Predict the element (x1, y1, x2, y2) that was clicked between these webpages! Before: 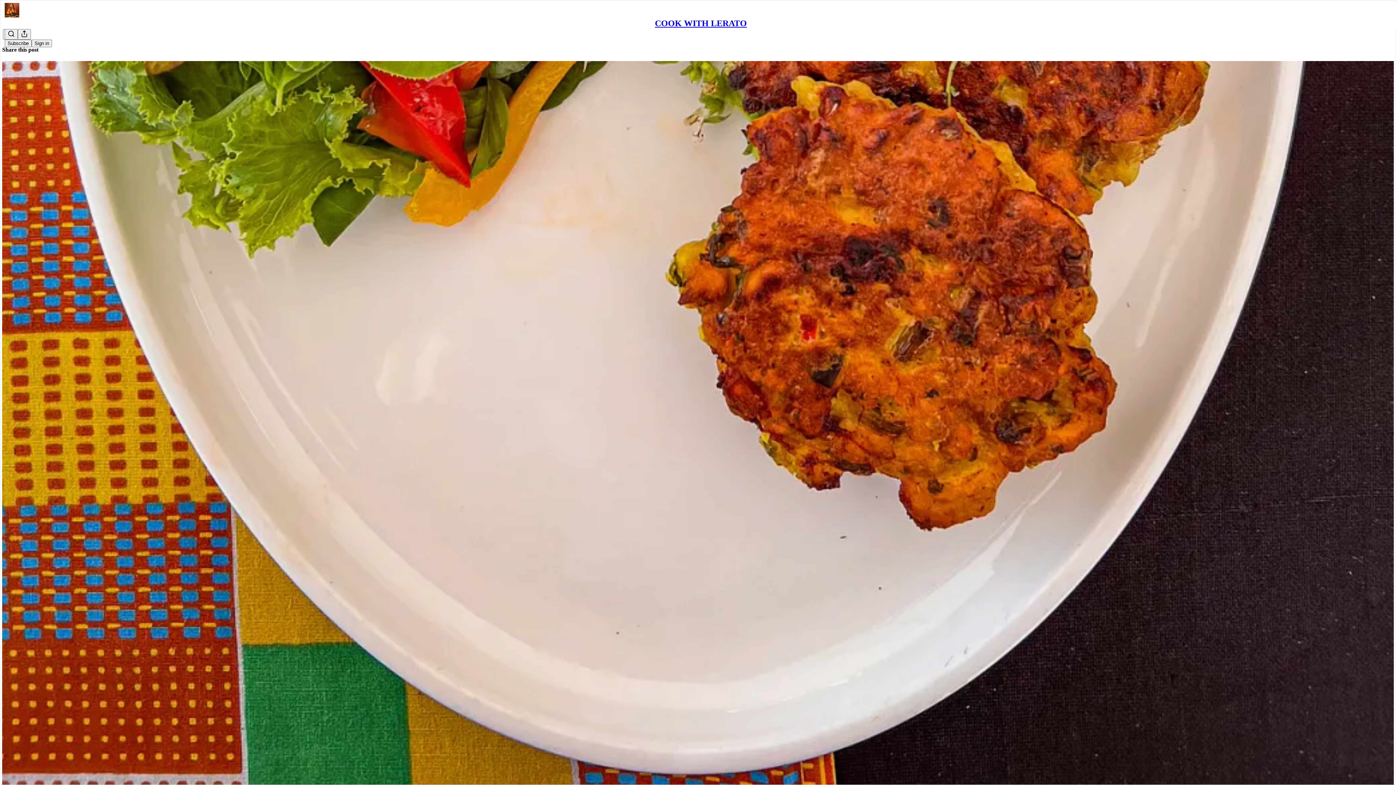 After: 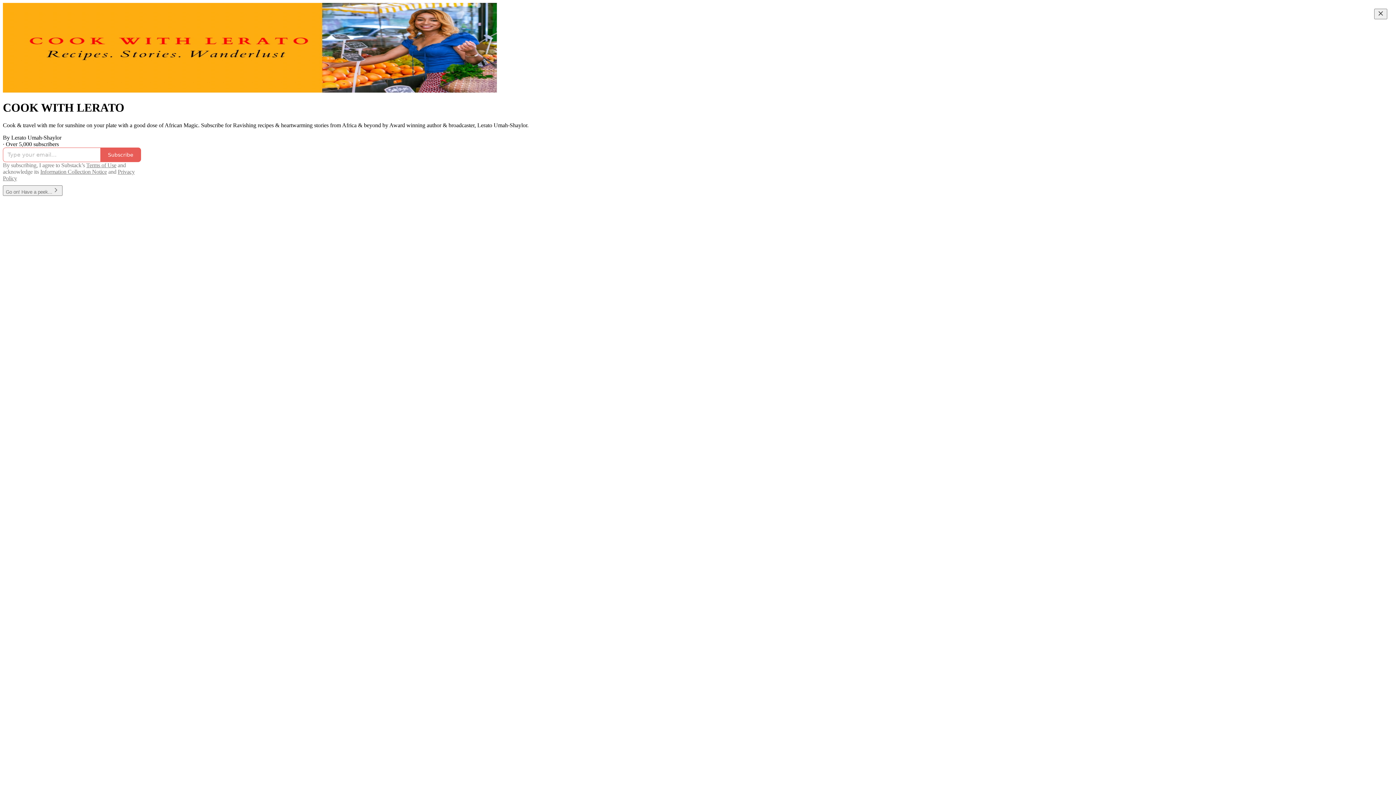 Action: label: COOK WITH LERATO bbox: (655, 18, 747, 28)